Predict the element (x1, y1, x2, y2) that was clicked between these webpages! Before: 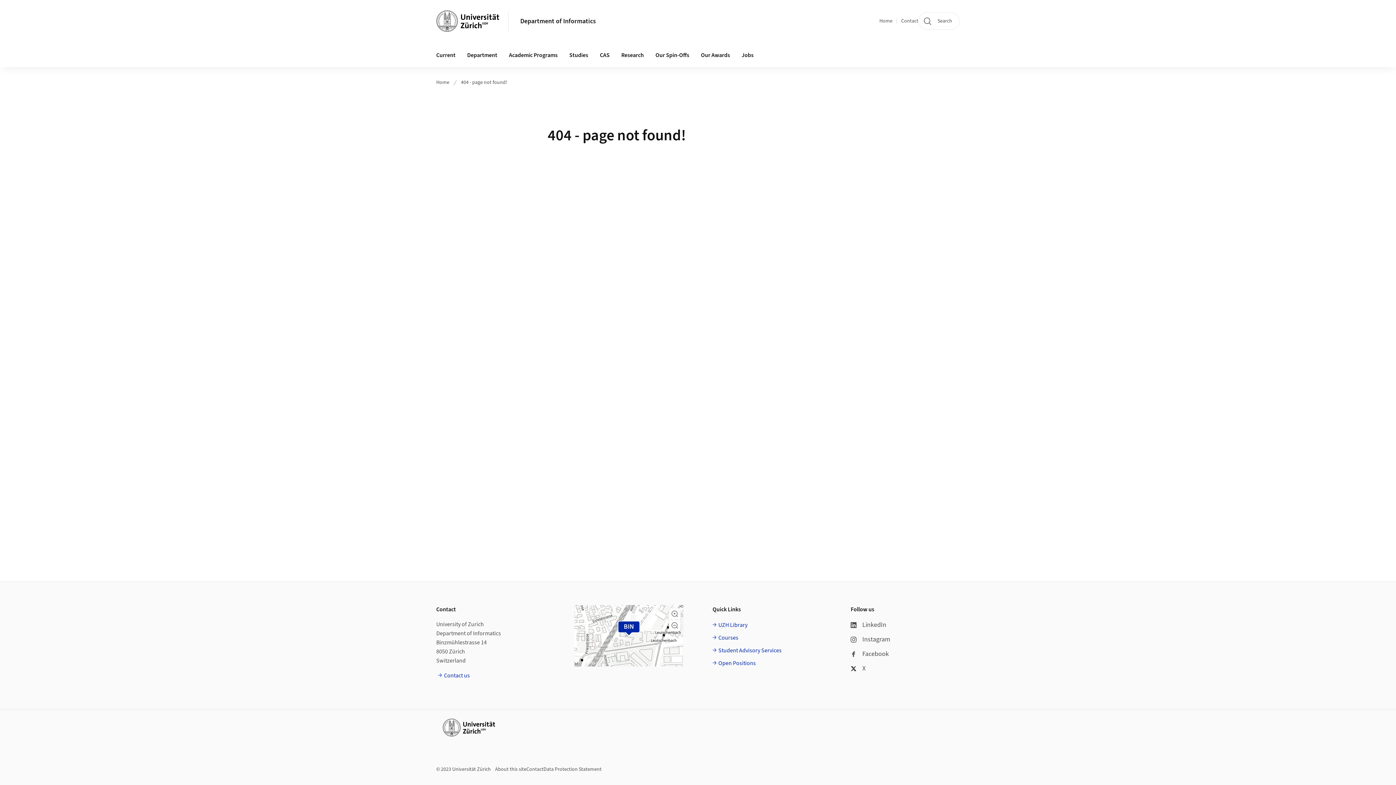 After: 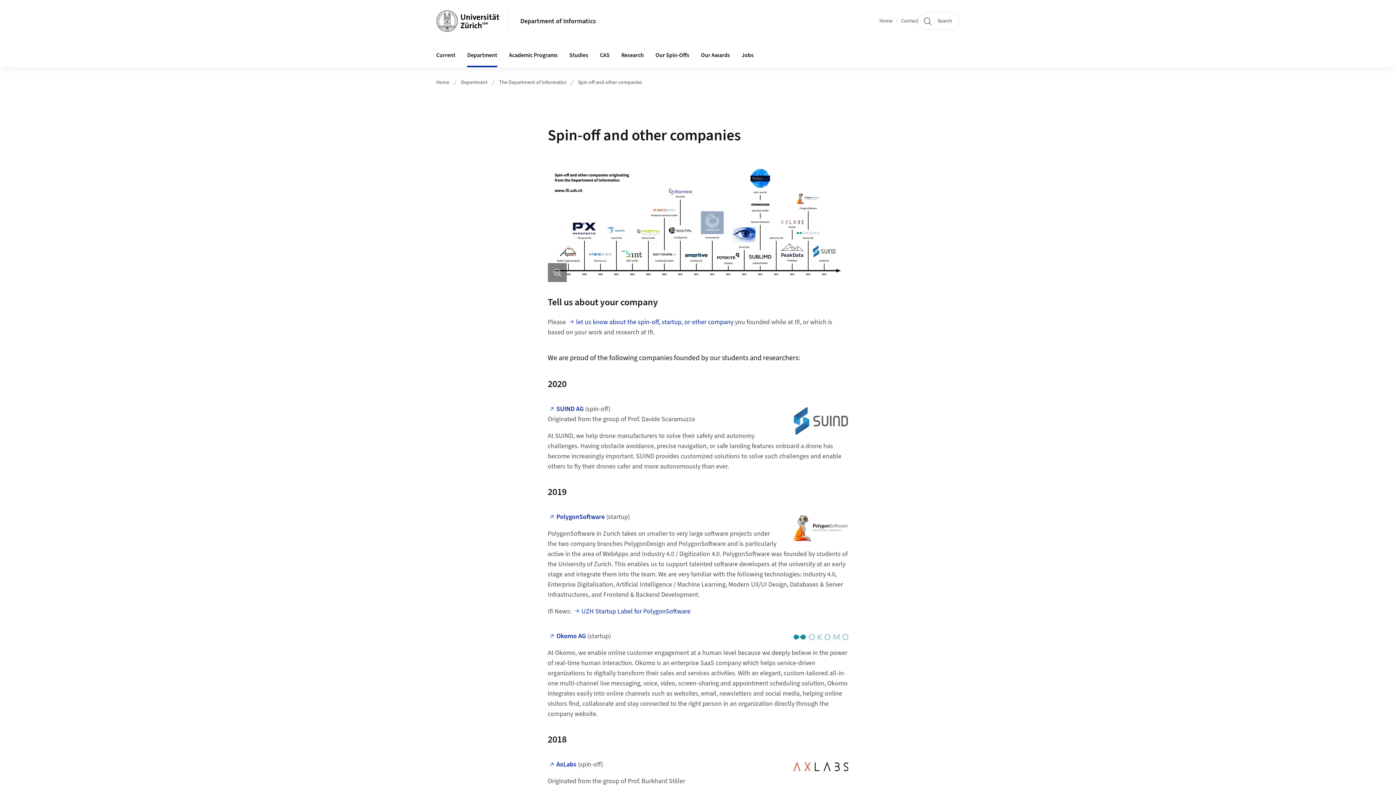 Action: bbox: (649, 43, 695, 67) label: Our Spin-Offs